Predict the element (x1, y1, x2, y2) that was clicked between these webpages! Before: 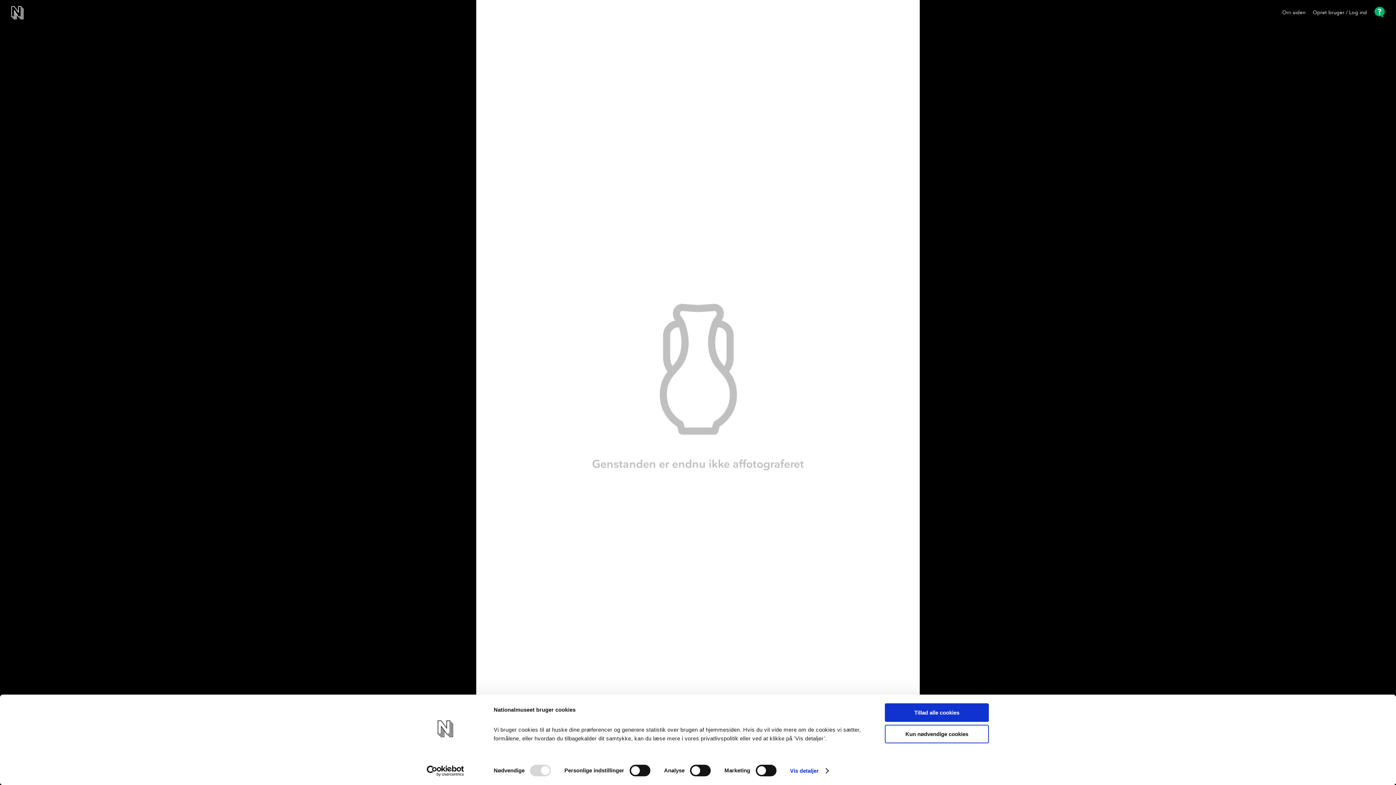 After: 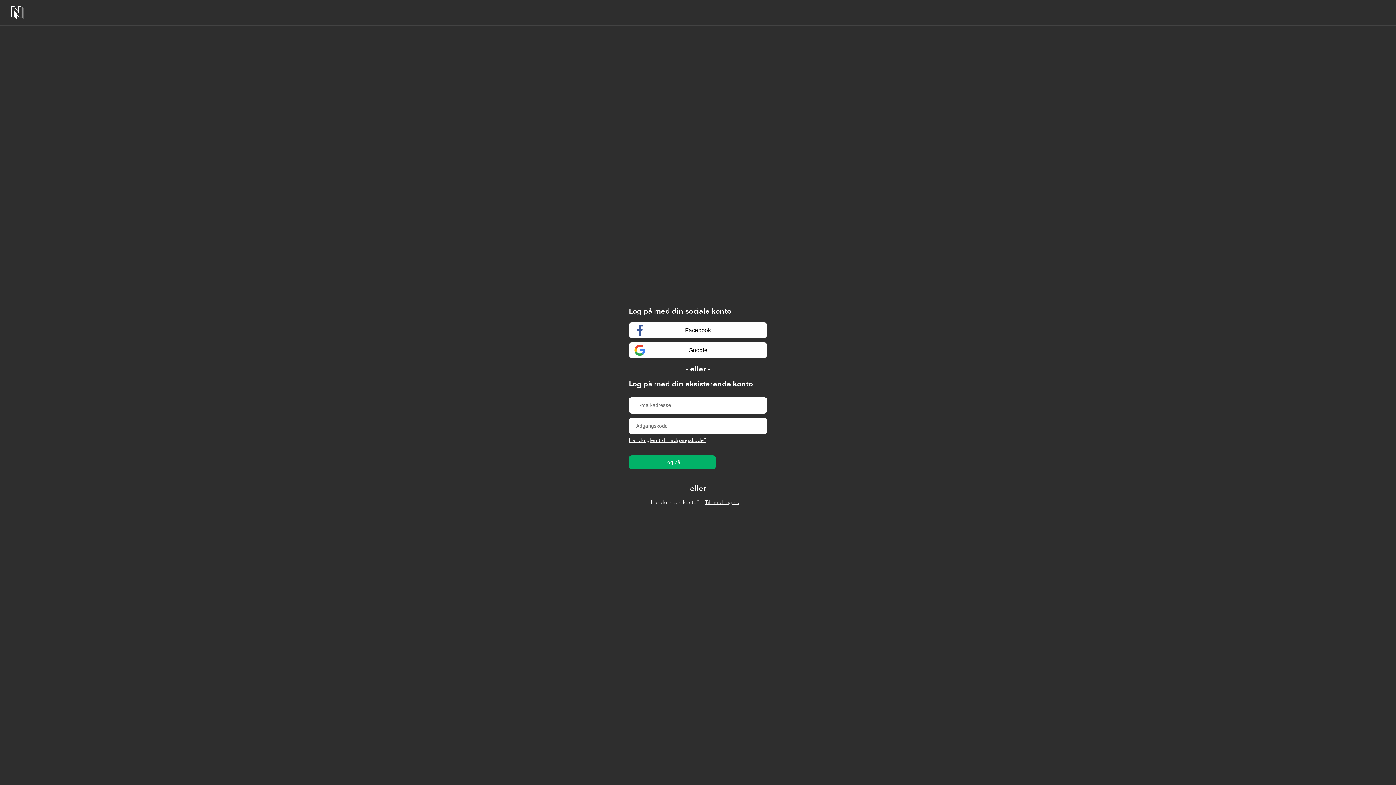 Action: label: Opret bruger / Log ind bbox: (1313, 9, 1367, 15)